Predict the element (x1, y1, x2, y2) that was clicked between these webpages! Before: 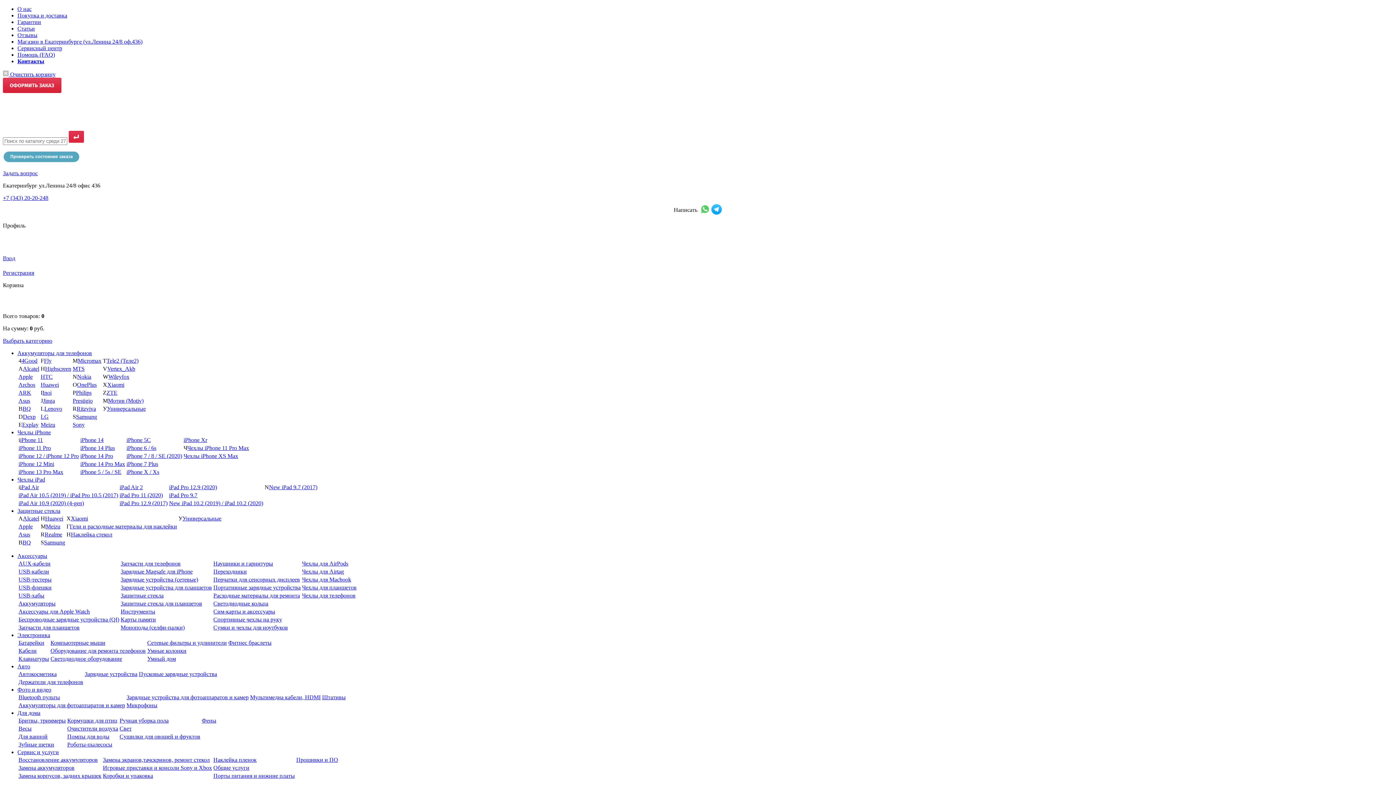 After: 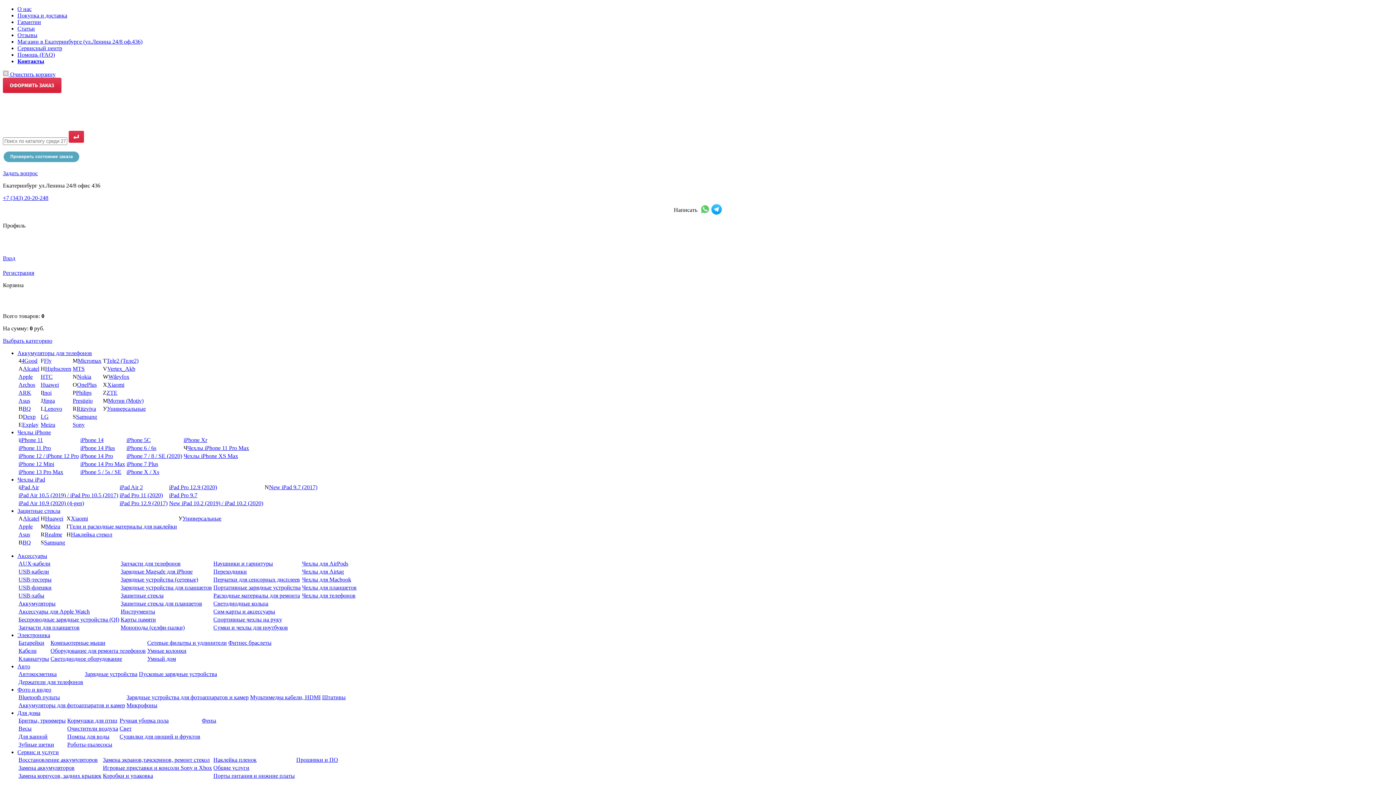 Action: label: Зарядные Magsafe для iPhone bbox: (120, 568, 192, 574)